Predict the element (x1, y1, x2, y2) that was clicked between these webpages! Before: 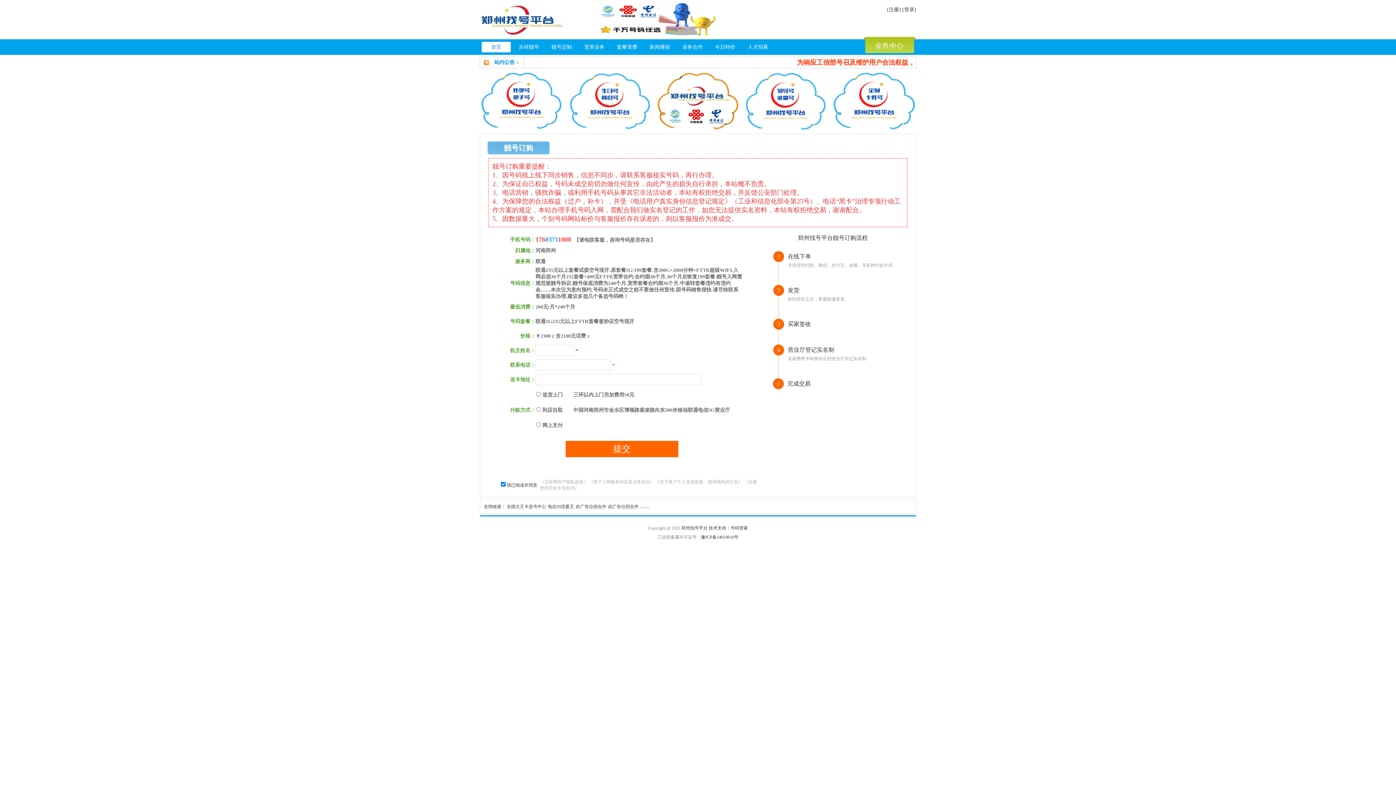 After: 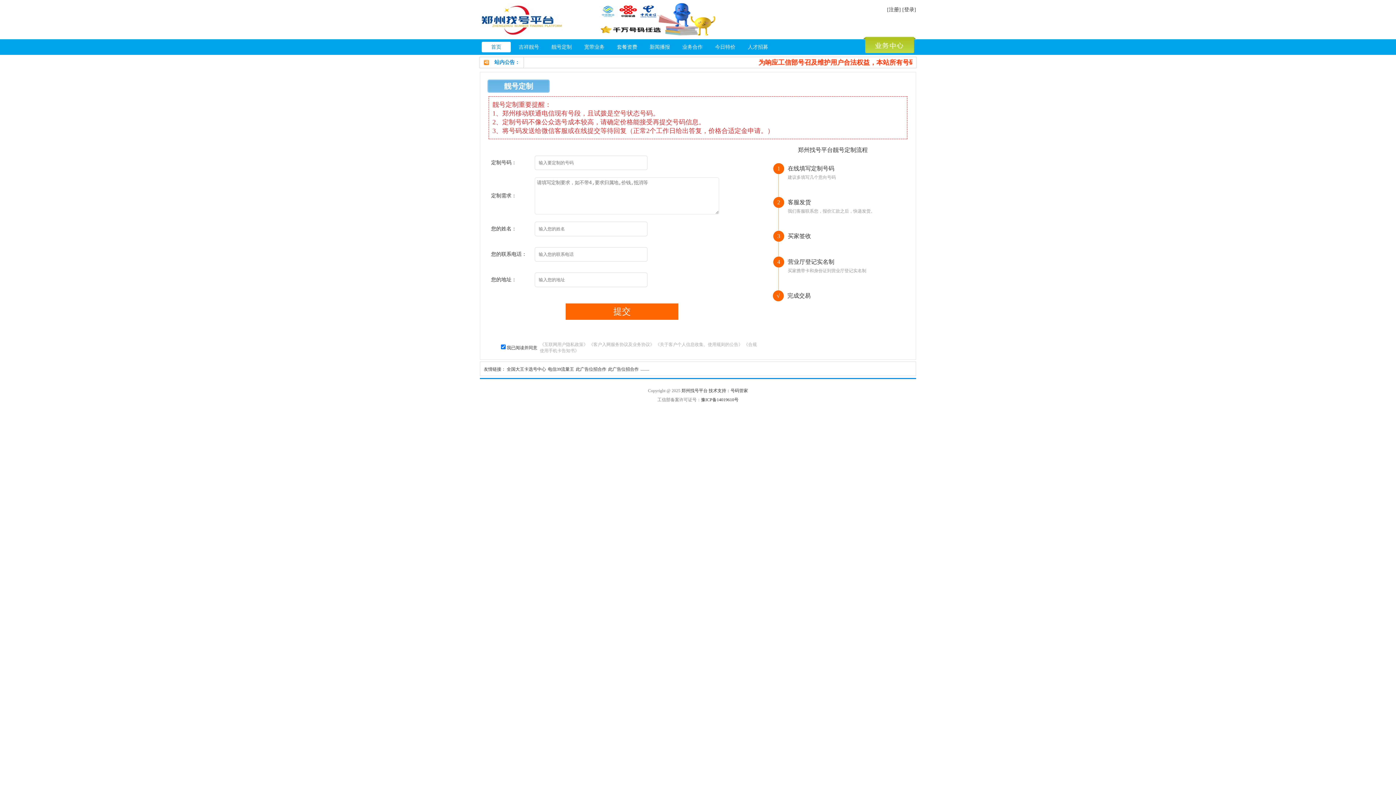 Action: label: 靓号定制 bbox: (547, 41, 576, 52)